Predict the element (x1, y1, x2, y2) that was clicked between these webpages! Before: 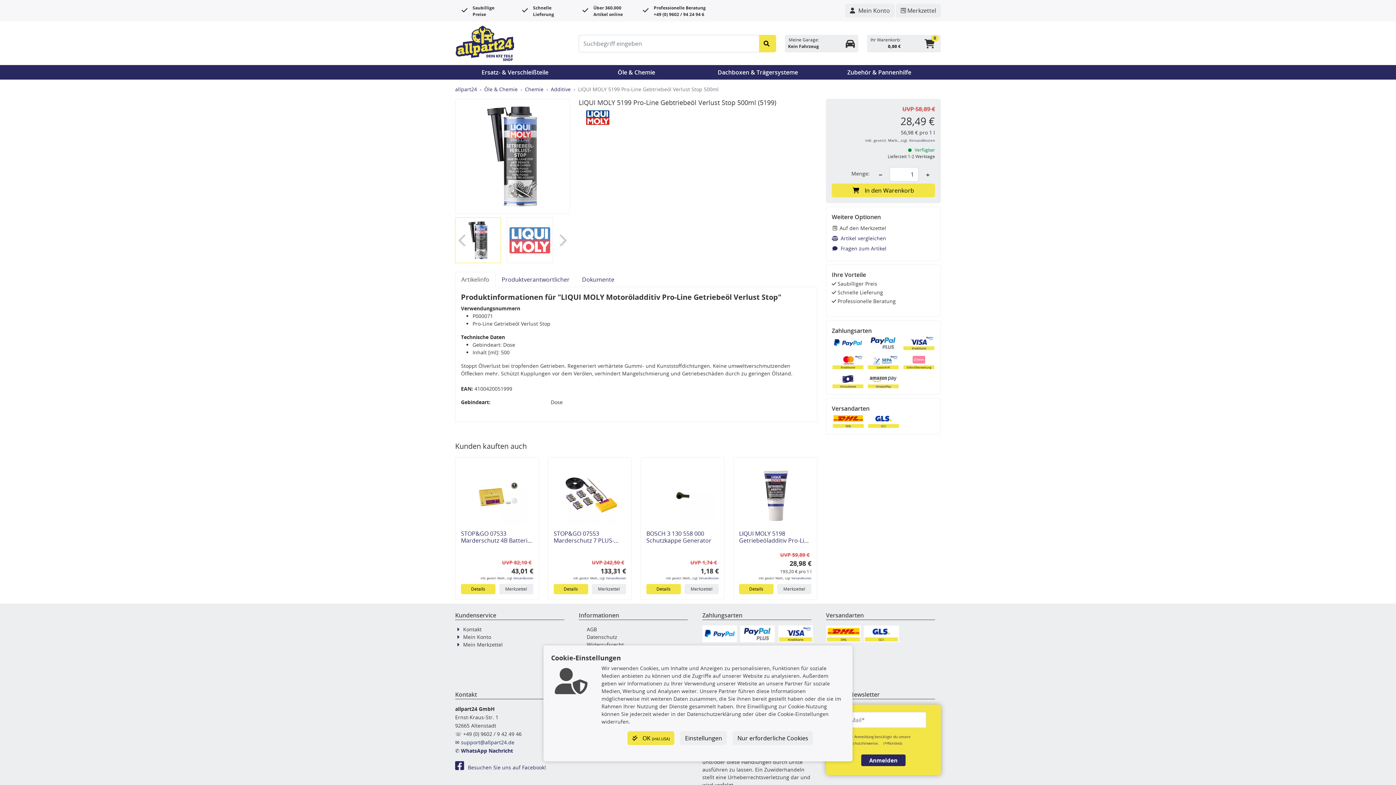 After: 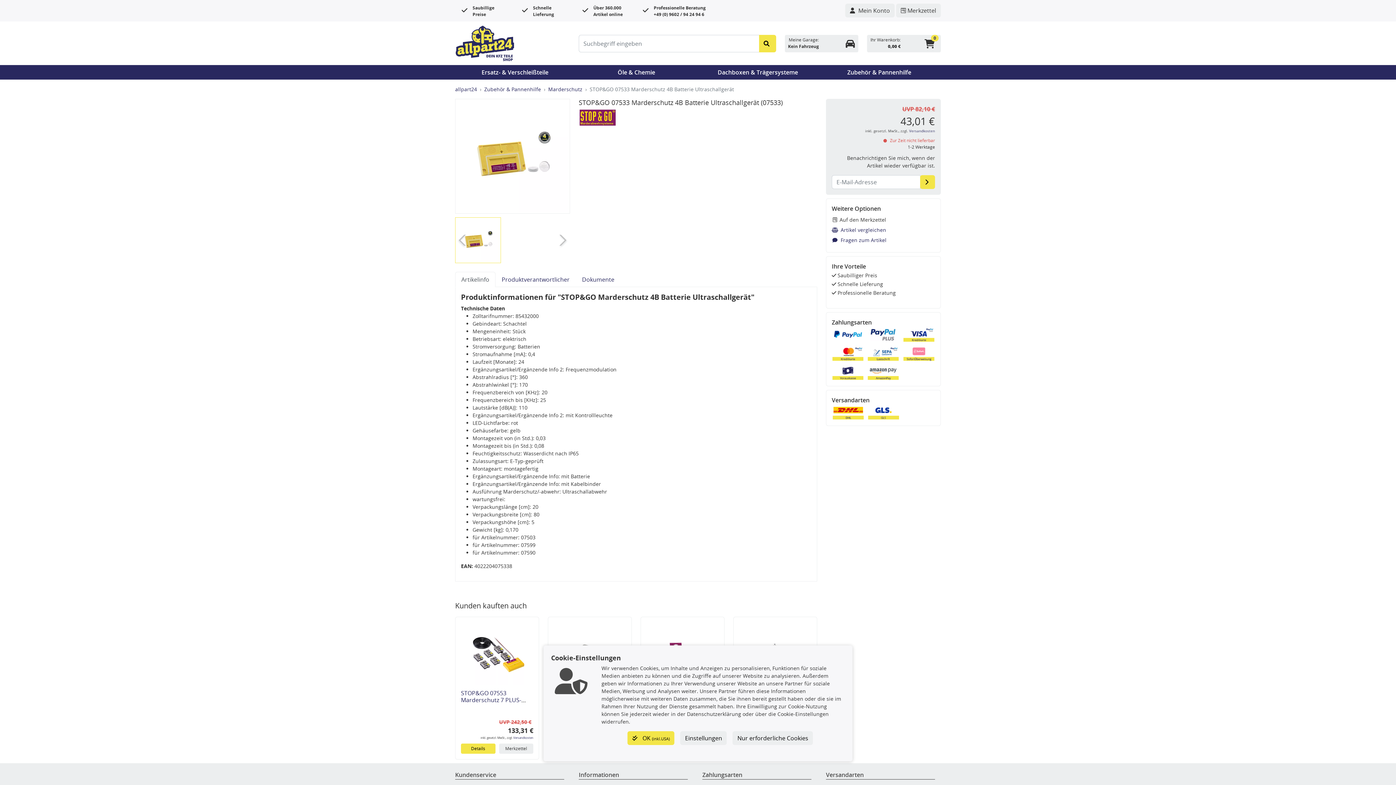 Action: bbox: (461, 584, 495, 594) label: Details